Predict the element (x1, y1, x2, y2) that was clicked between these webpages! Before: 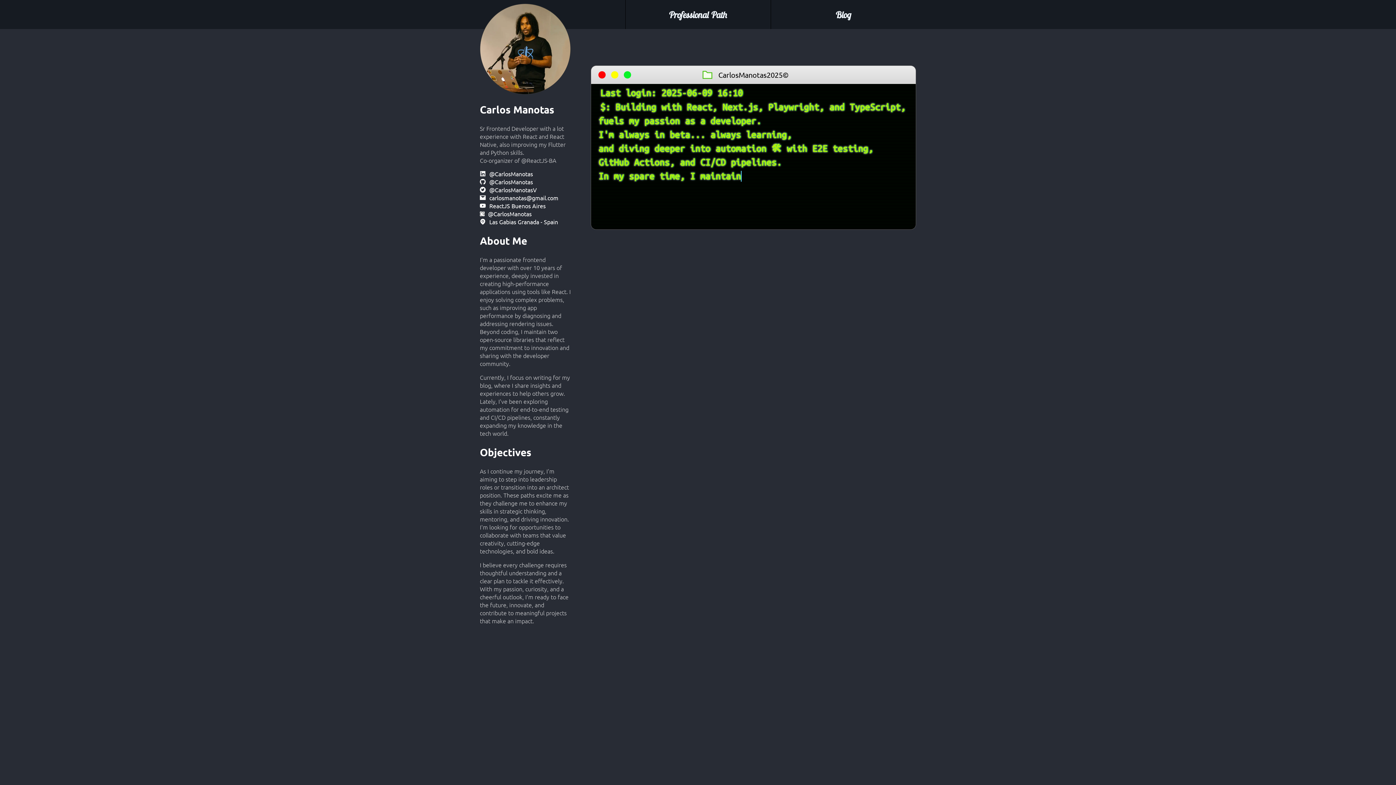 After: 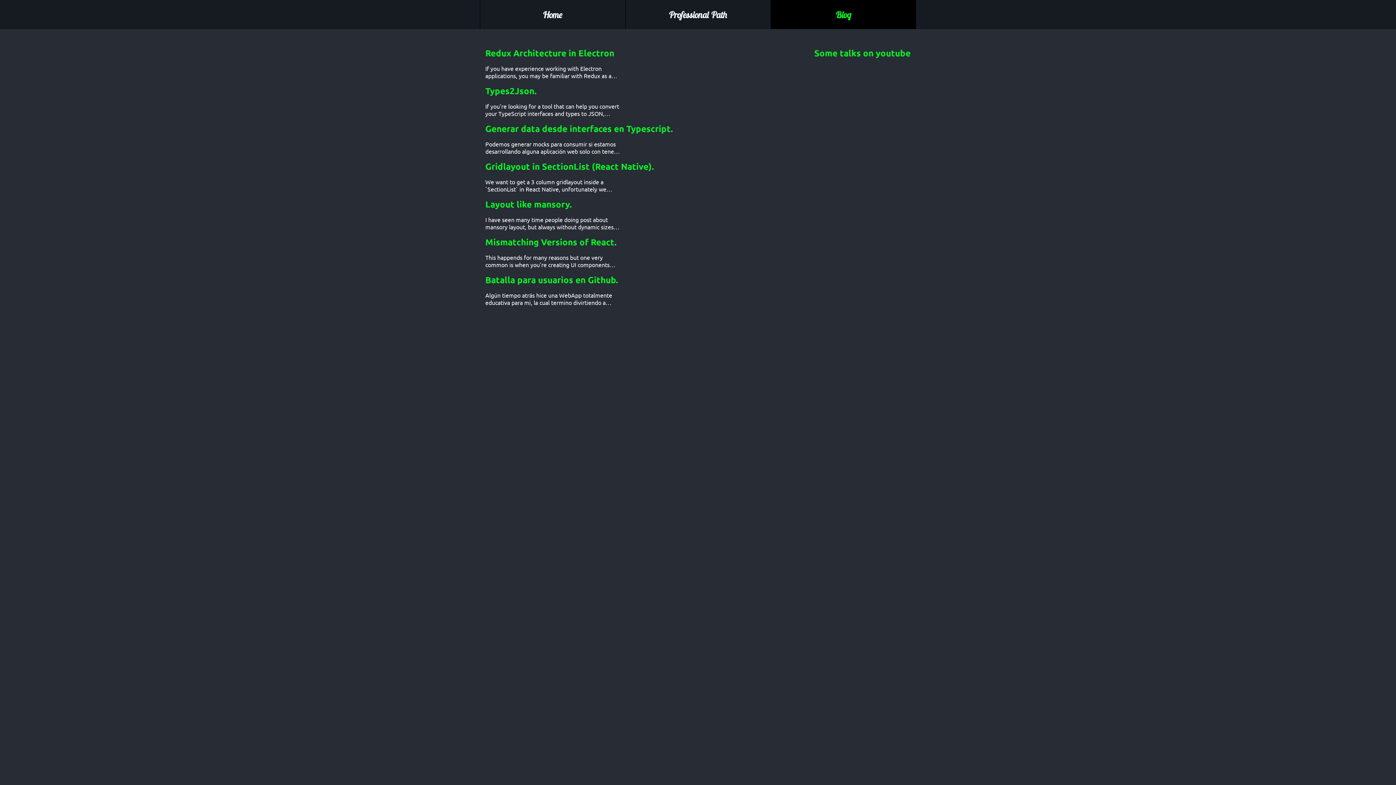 Action: label: Blog bbox: (770, 0, 916, 29)